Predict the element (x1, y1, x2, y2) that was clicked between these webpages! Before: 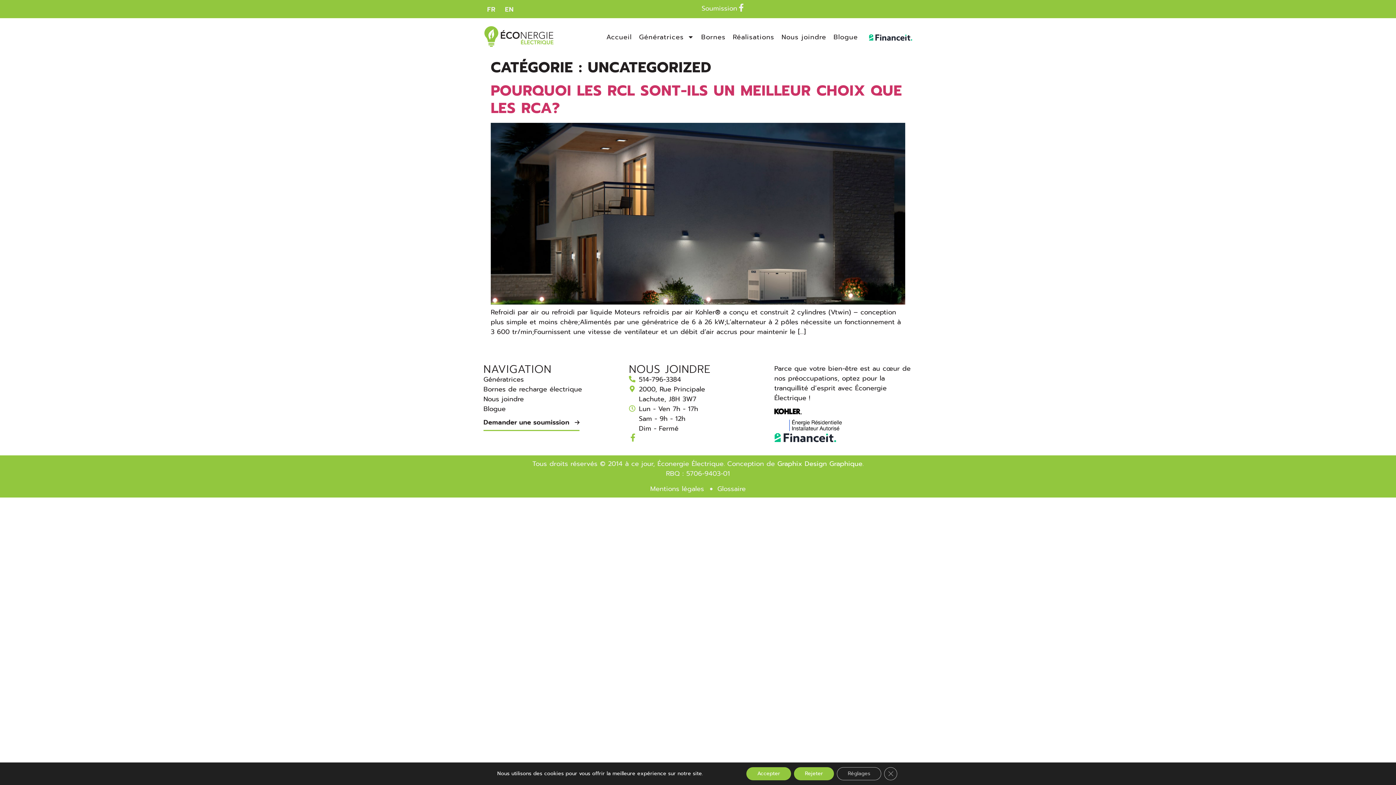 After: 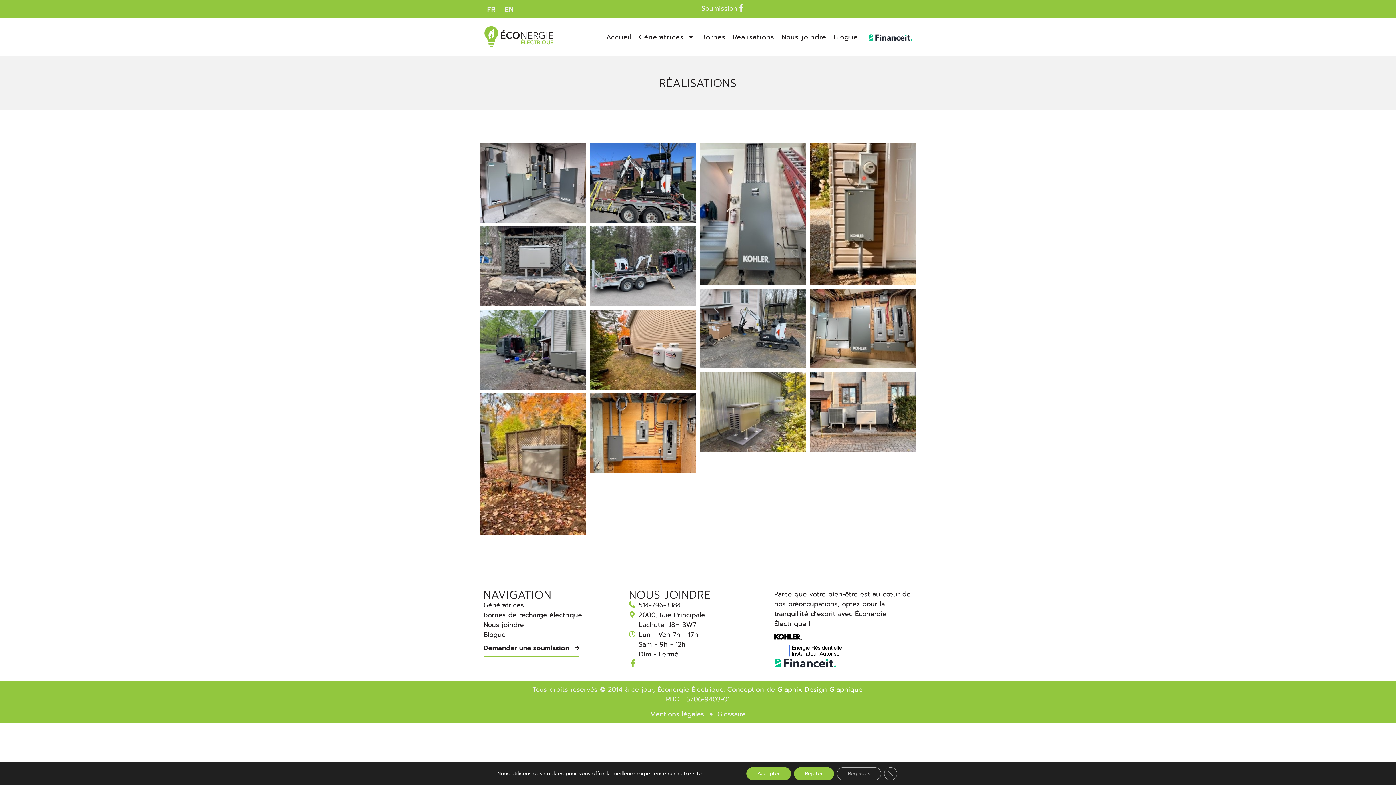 Action: label: Réalisations bbox: (729, 28, 778, 45)